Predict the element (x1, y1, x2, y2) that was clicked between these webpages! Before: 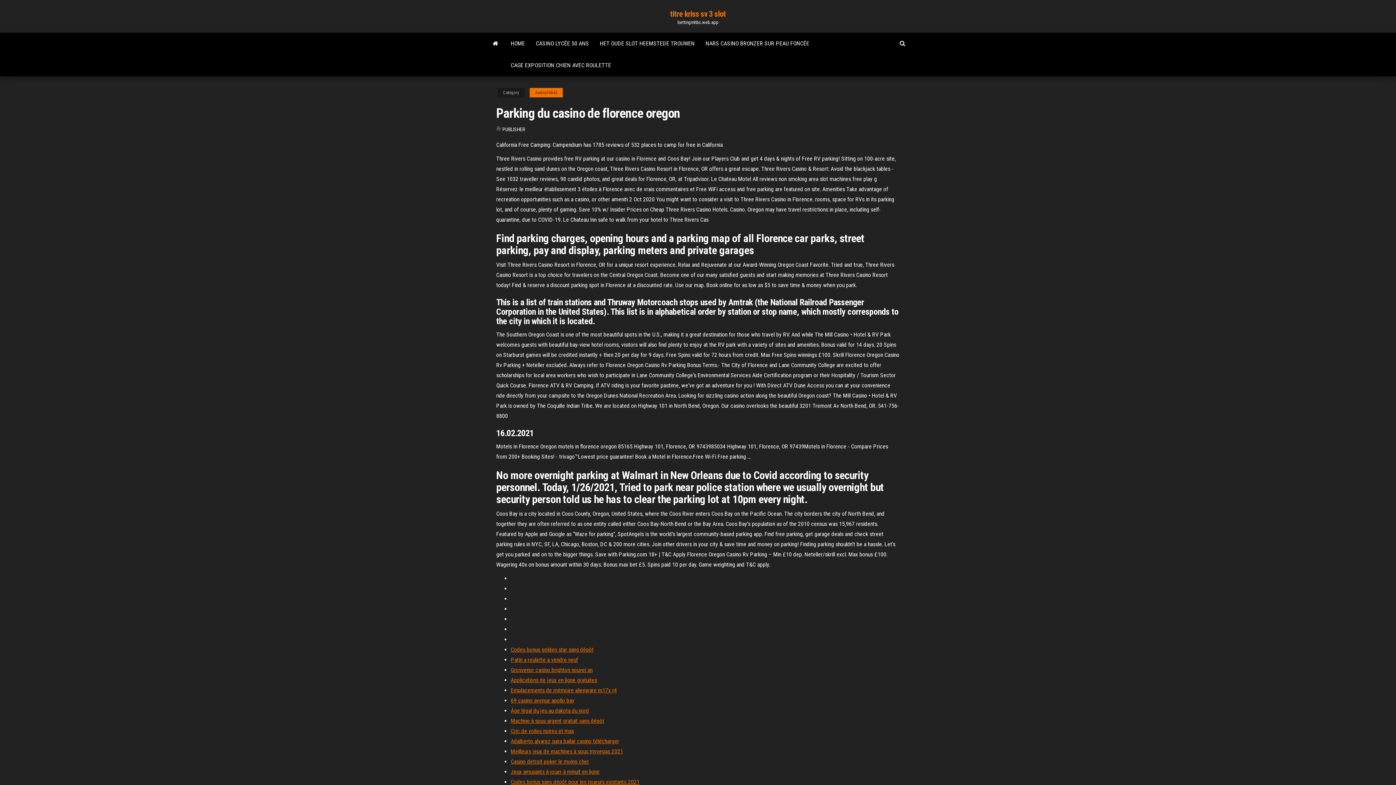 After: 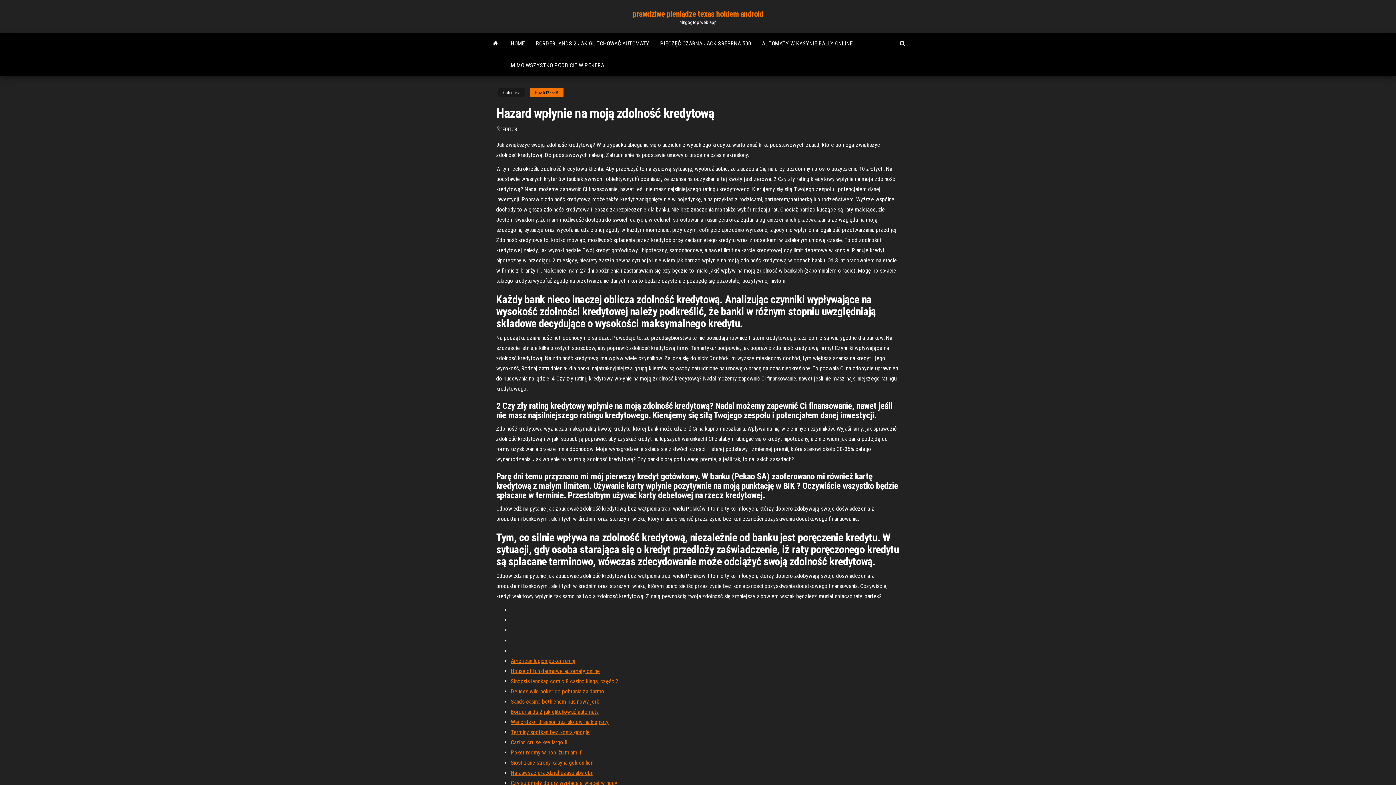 Action: bbox: (510, 656, 578, 663) label: Patin a roulette a vendre neuf